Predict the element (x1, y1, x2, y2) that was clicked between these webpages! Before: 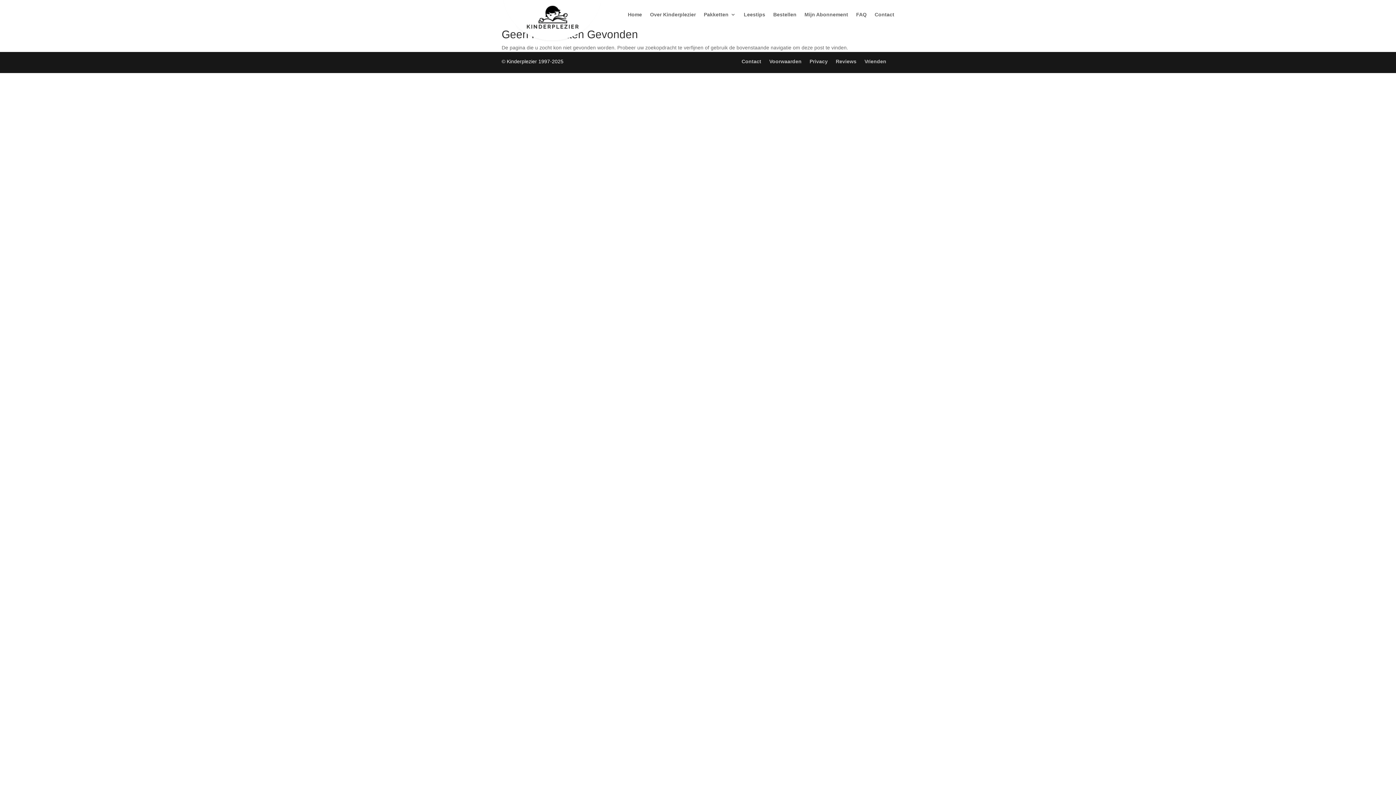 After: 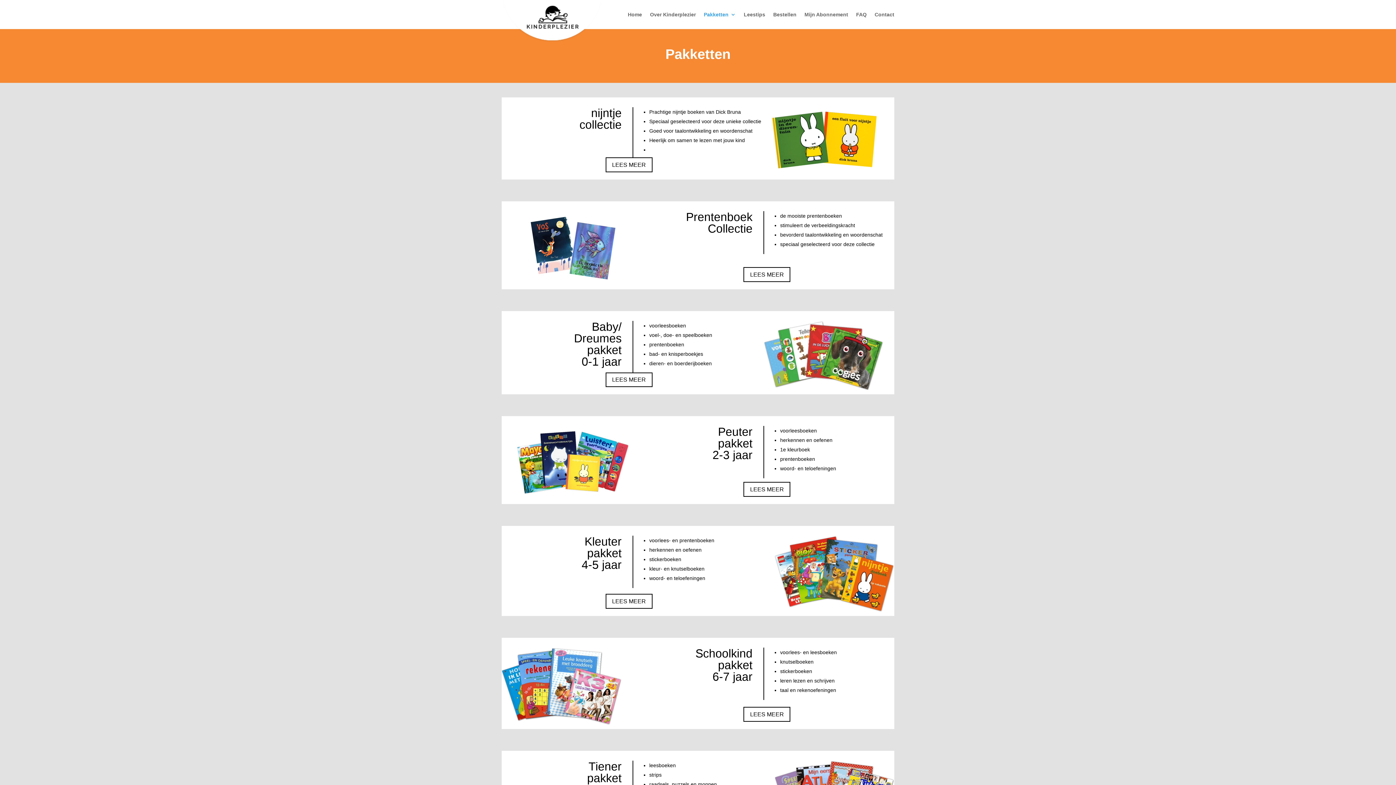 Action: label: Pakketten bbox: (704, 12, 736, 29)